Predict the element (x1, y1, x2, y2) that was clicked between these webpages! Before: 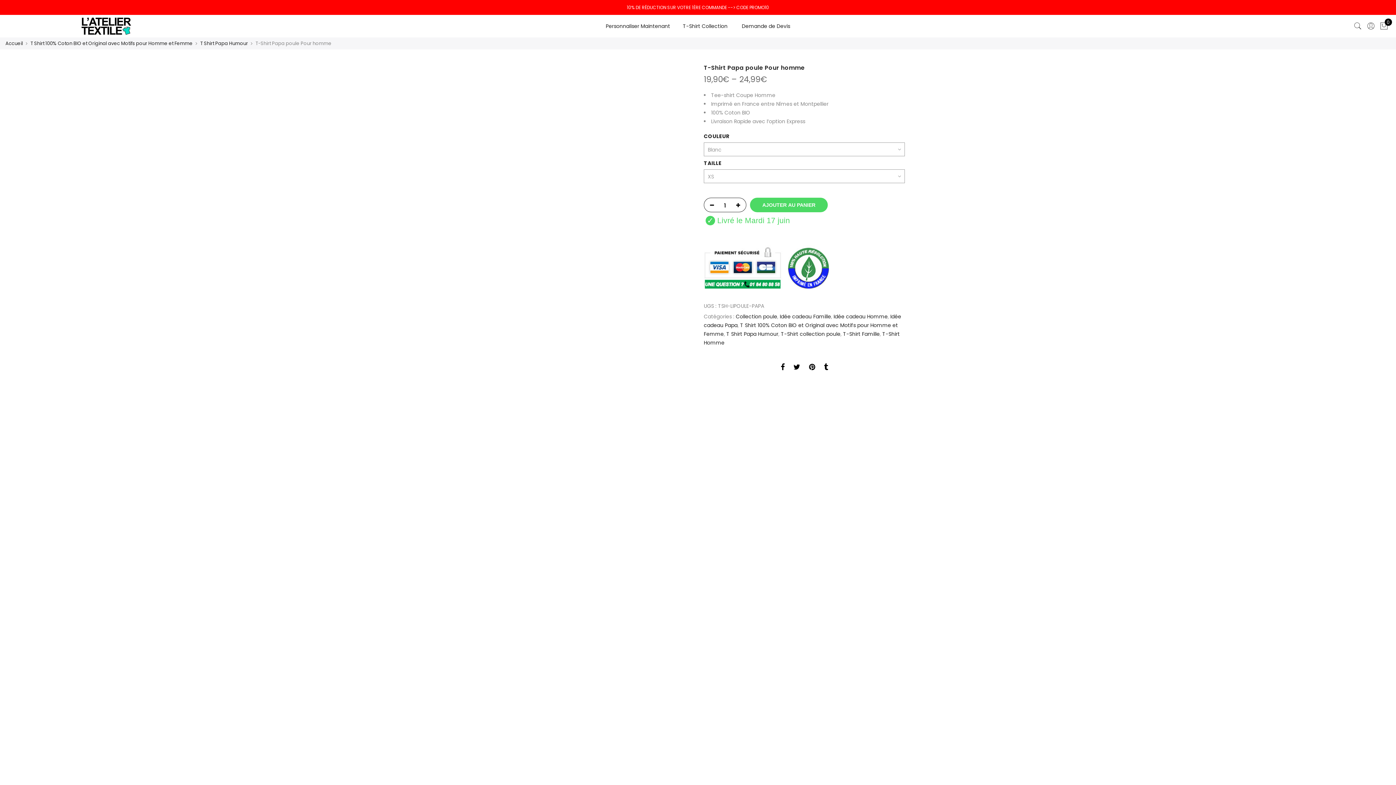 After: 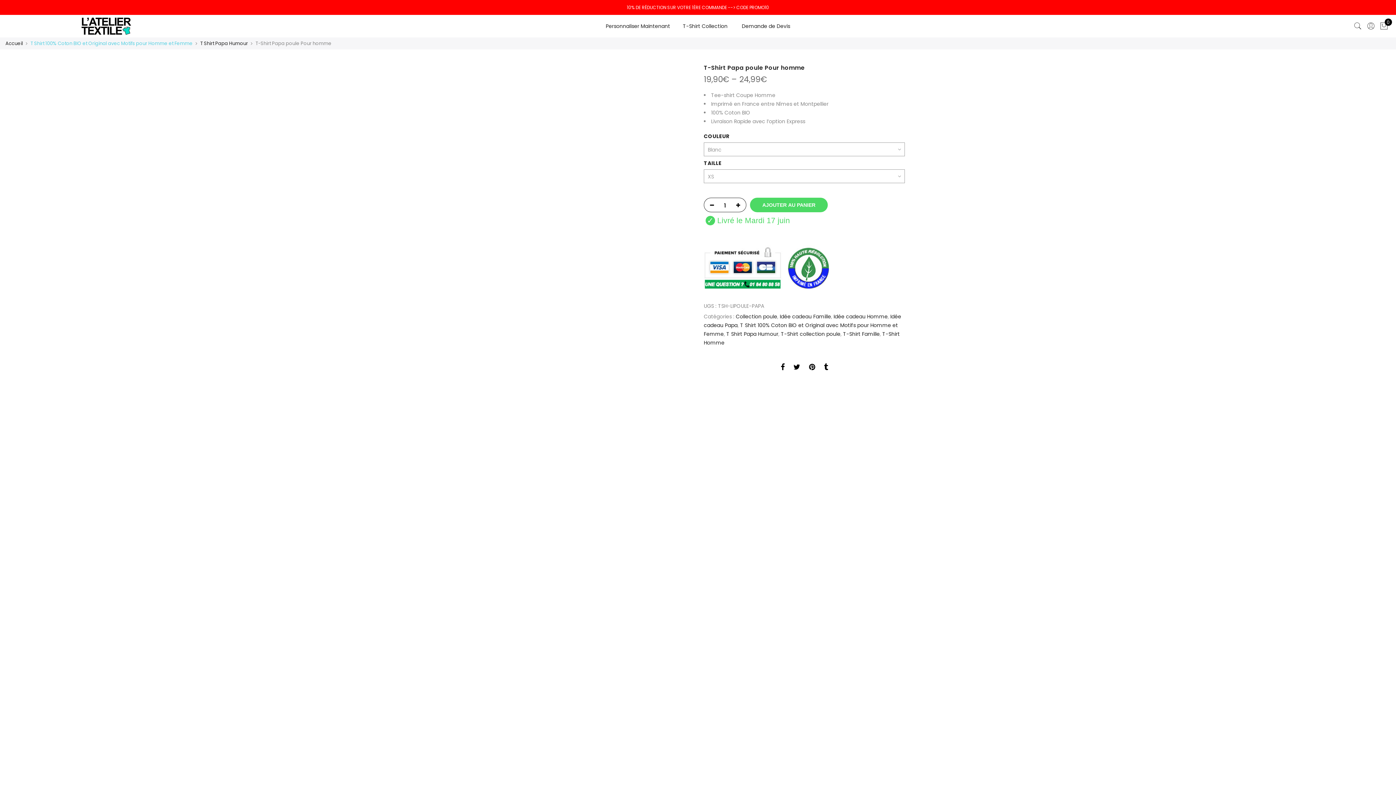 Action: label: T Shirt 100% Coton BIO et Original avec Motifs pour Homme et Femme bbox: (30, 40, 192, 46)